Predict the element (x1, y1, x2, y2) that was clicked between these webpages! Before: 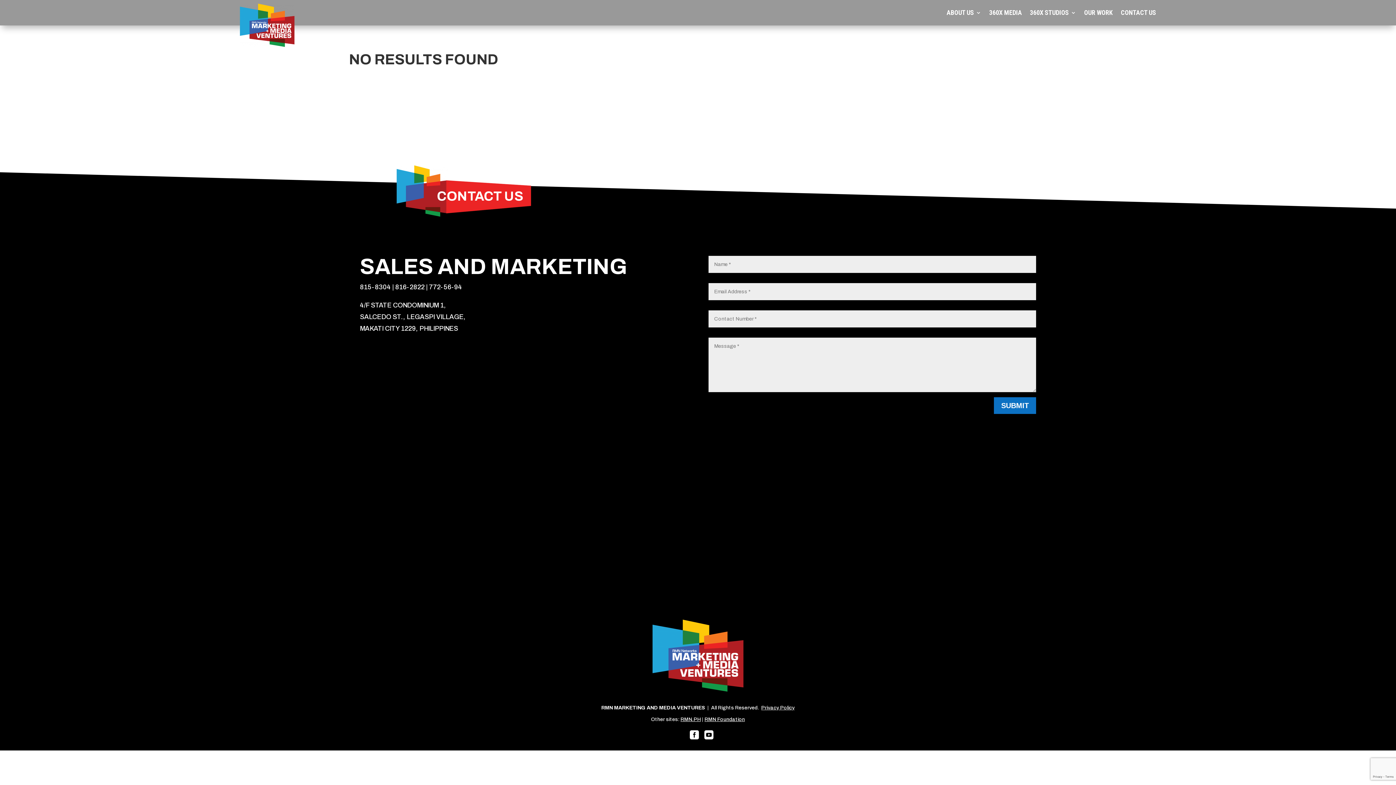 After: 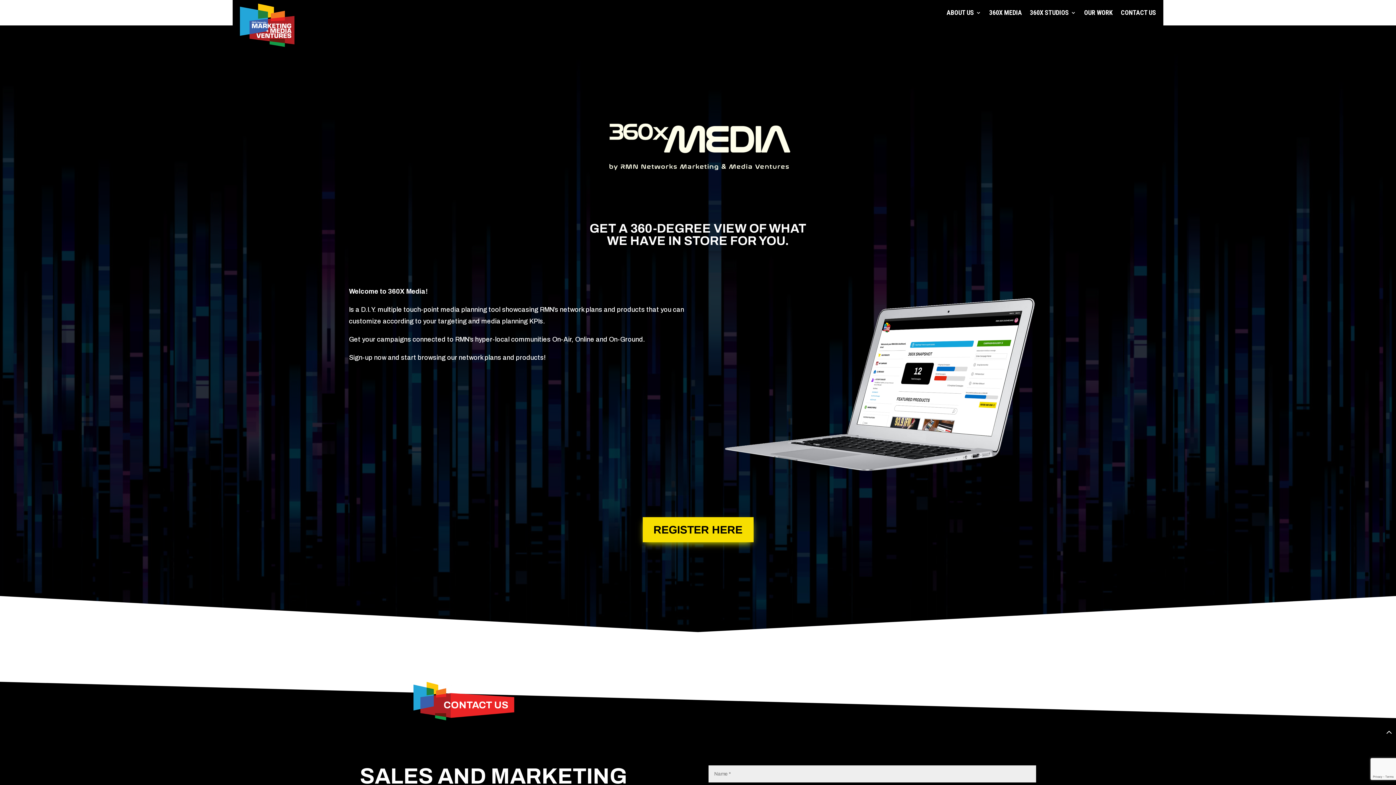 Action: label: 360X MEDIA bbox: (989, 10, 1022, 18)